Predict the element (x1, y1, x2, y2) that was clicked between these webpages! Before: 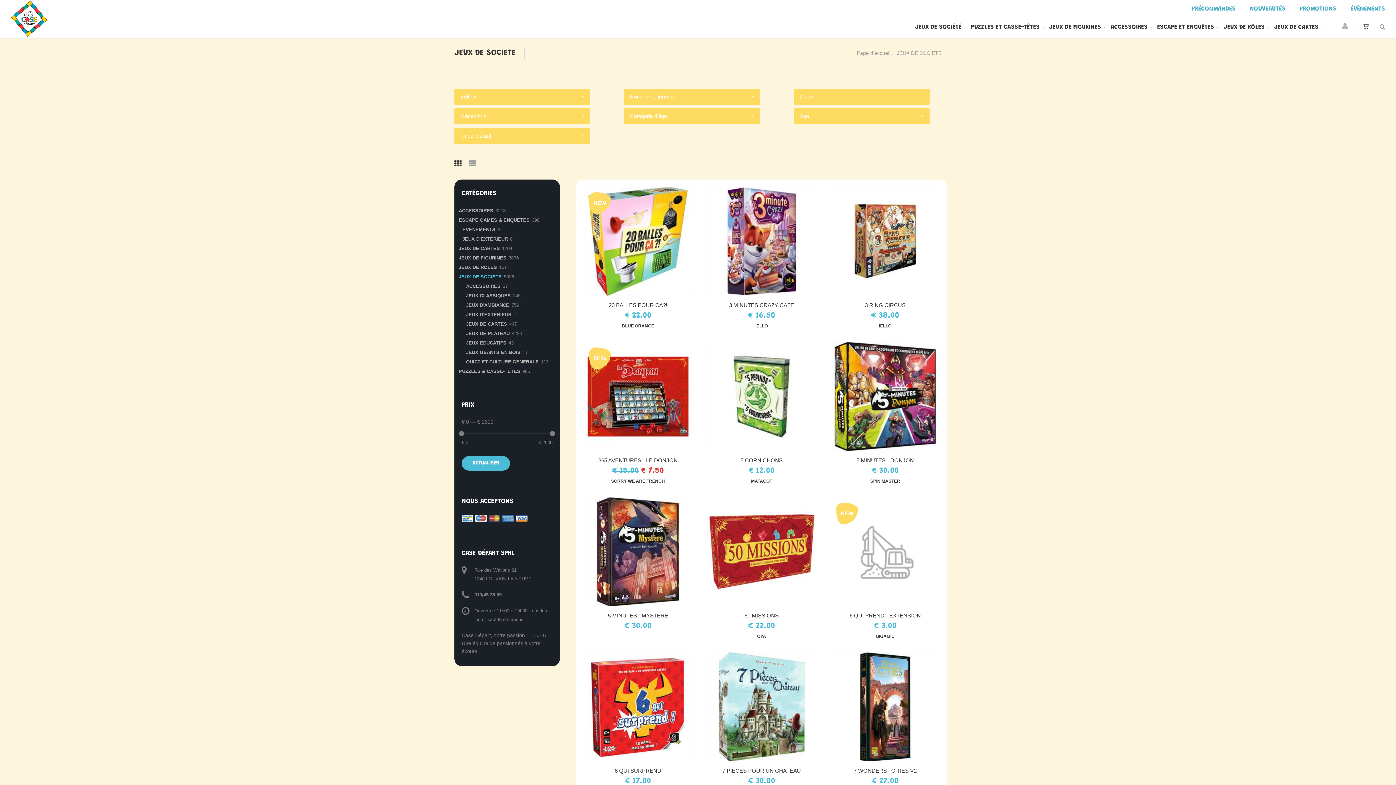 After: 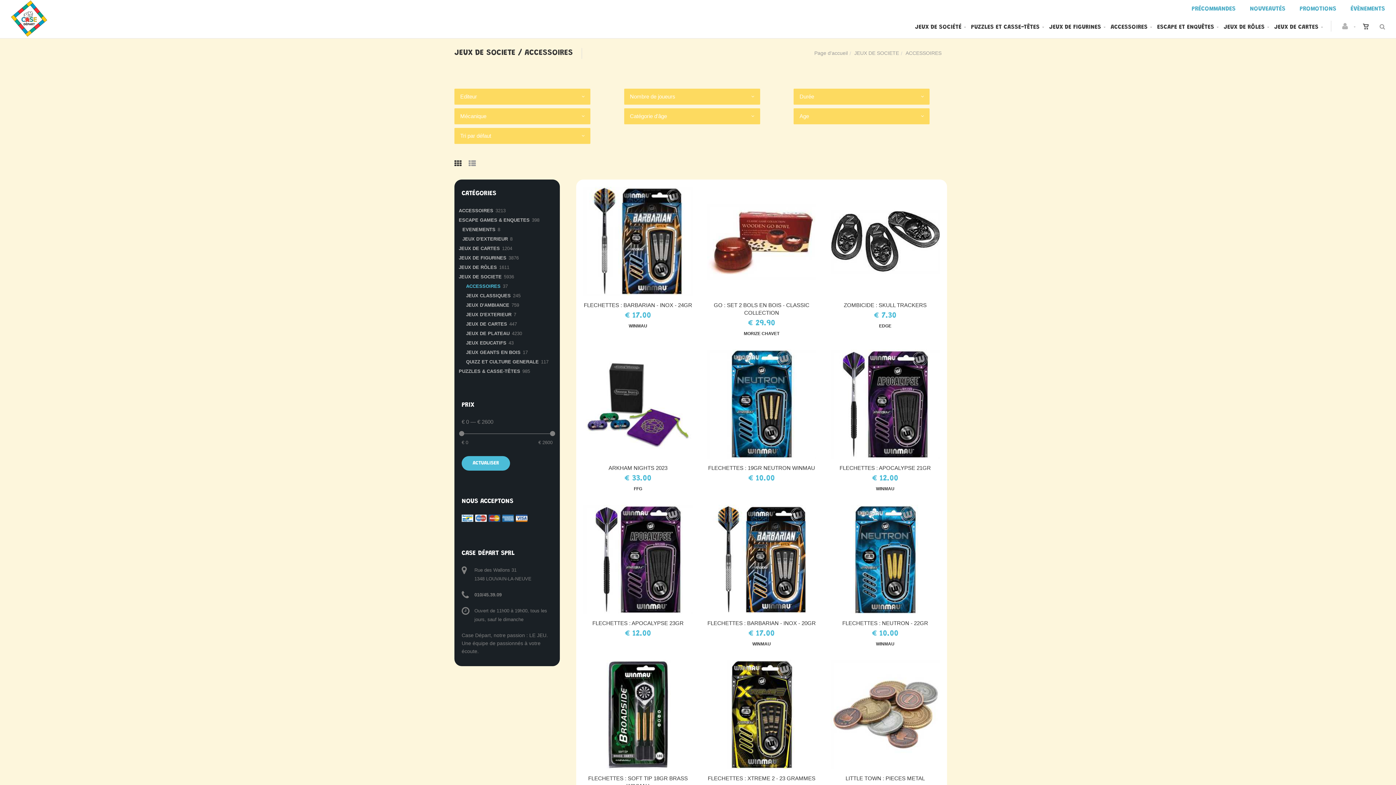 Action: label: ACCESSOIRES bbox: (466, 283, 500, 289)